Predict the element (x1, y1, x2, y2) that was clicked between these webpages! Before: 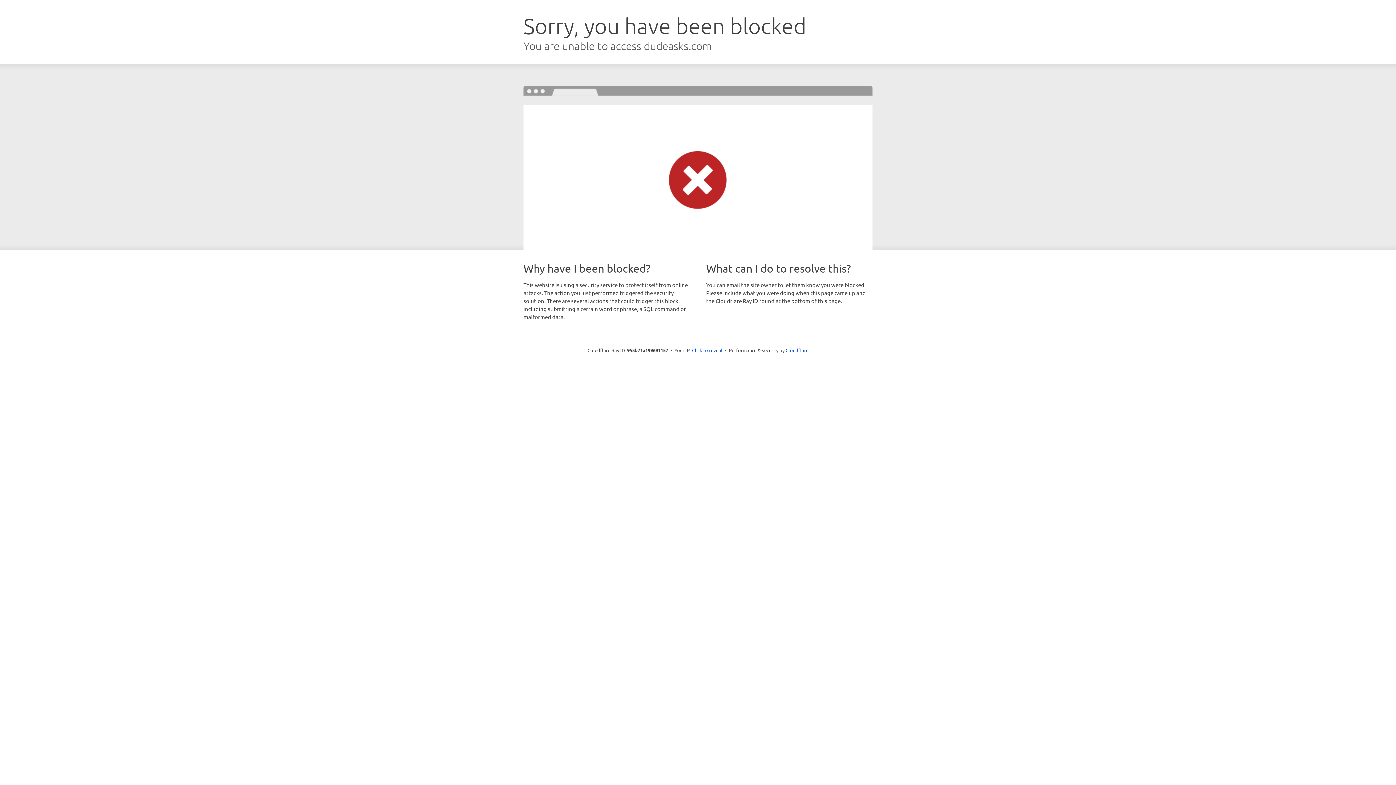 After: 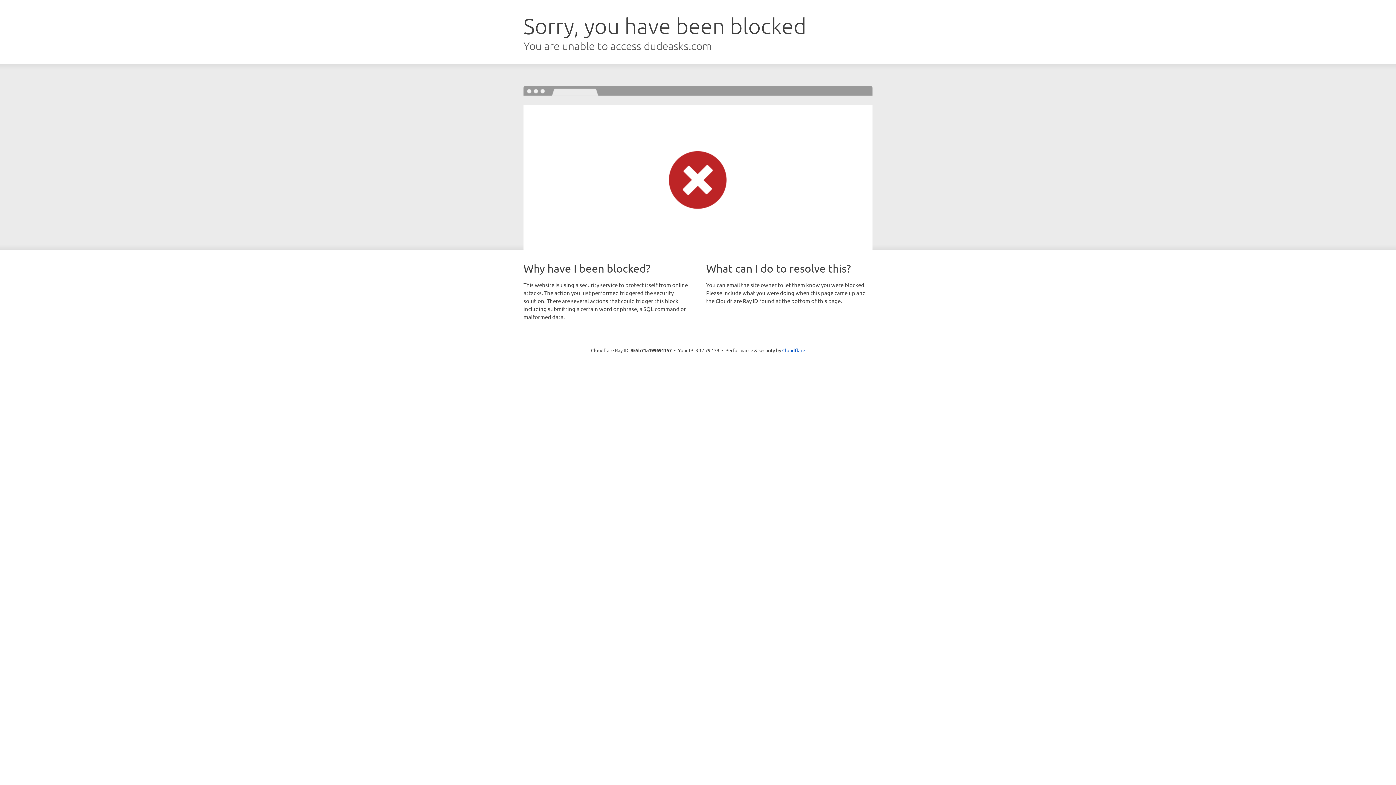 Action: label: Click to reveal bbox: (692, 346, 722, 353)